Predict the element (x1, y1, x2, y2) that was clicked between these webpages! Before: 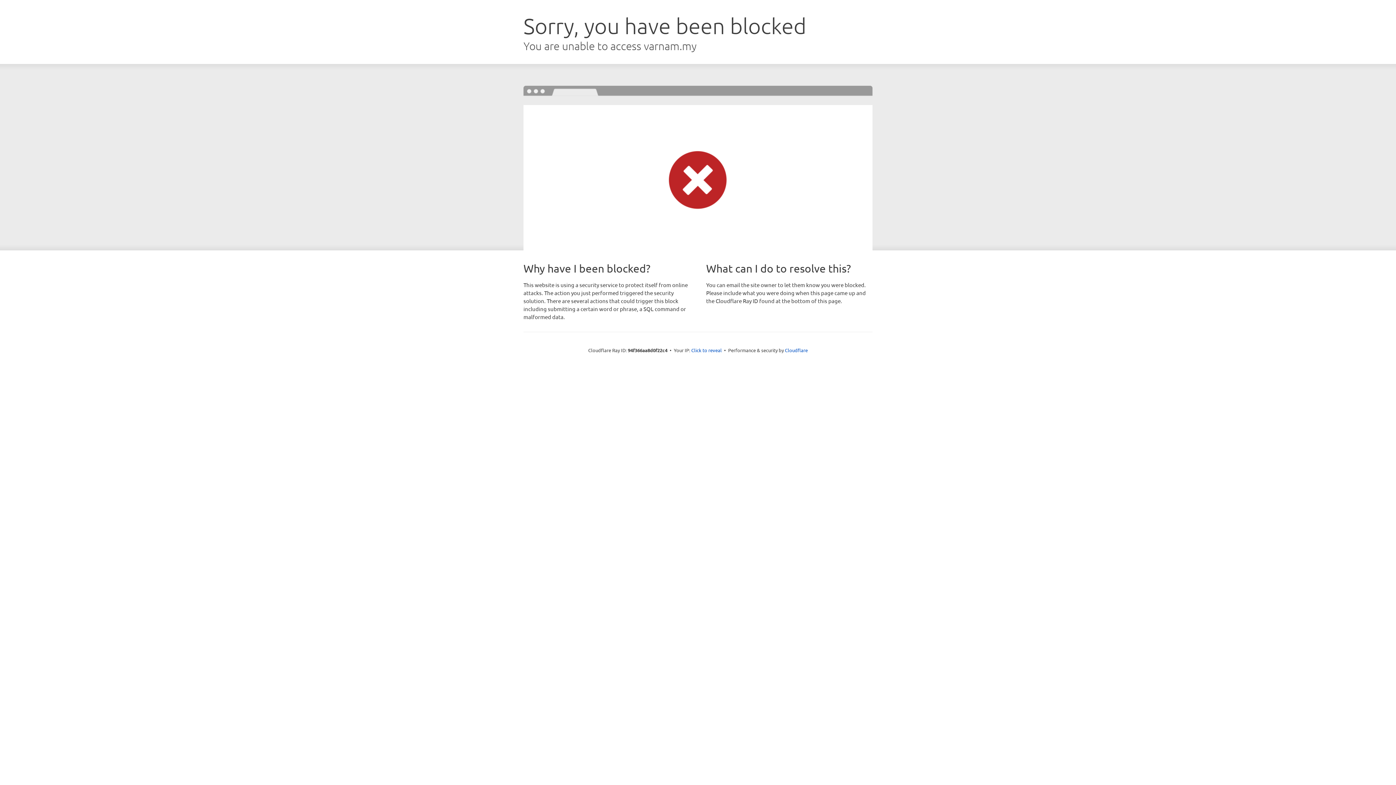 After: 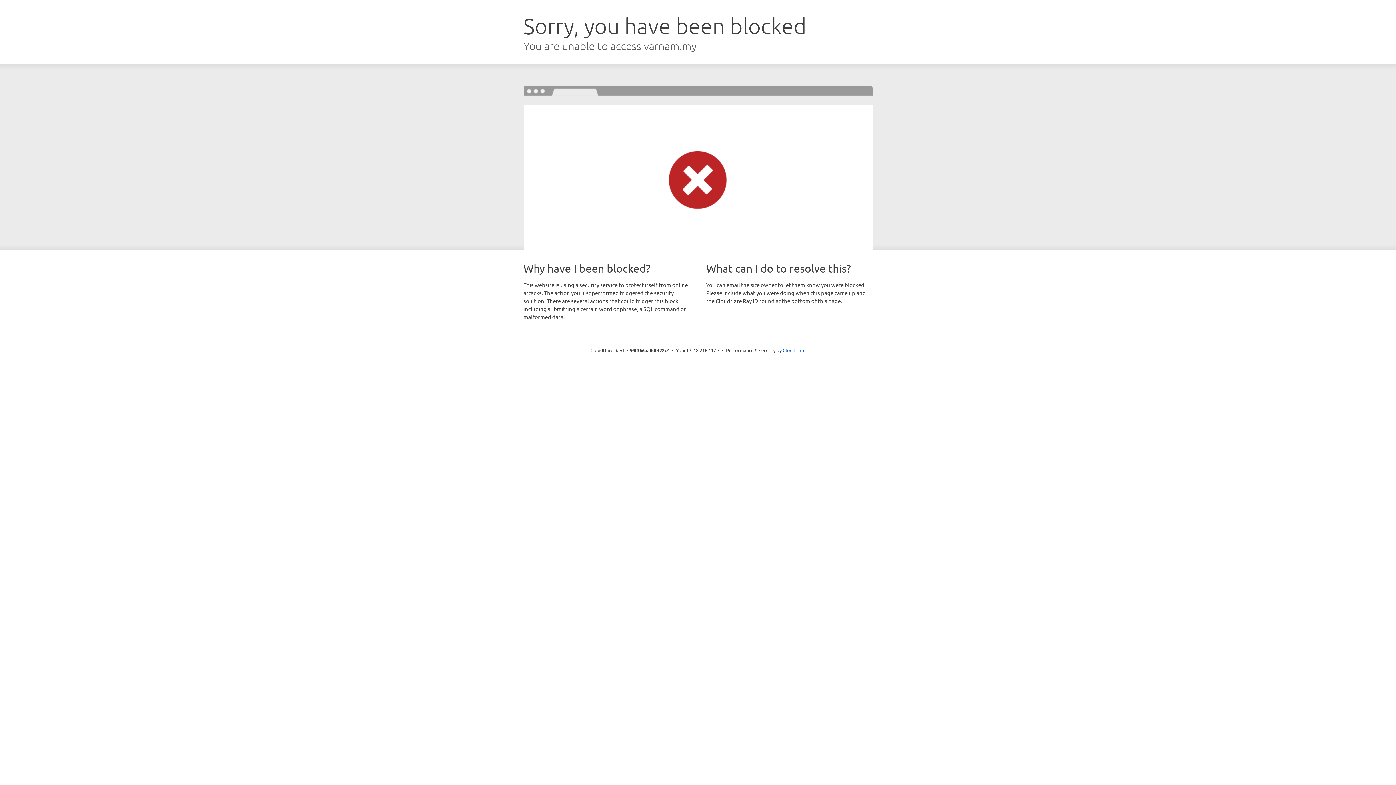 Action: label: Click to reveal bbox: (691, 346, 722, 353)